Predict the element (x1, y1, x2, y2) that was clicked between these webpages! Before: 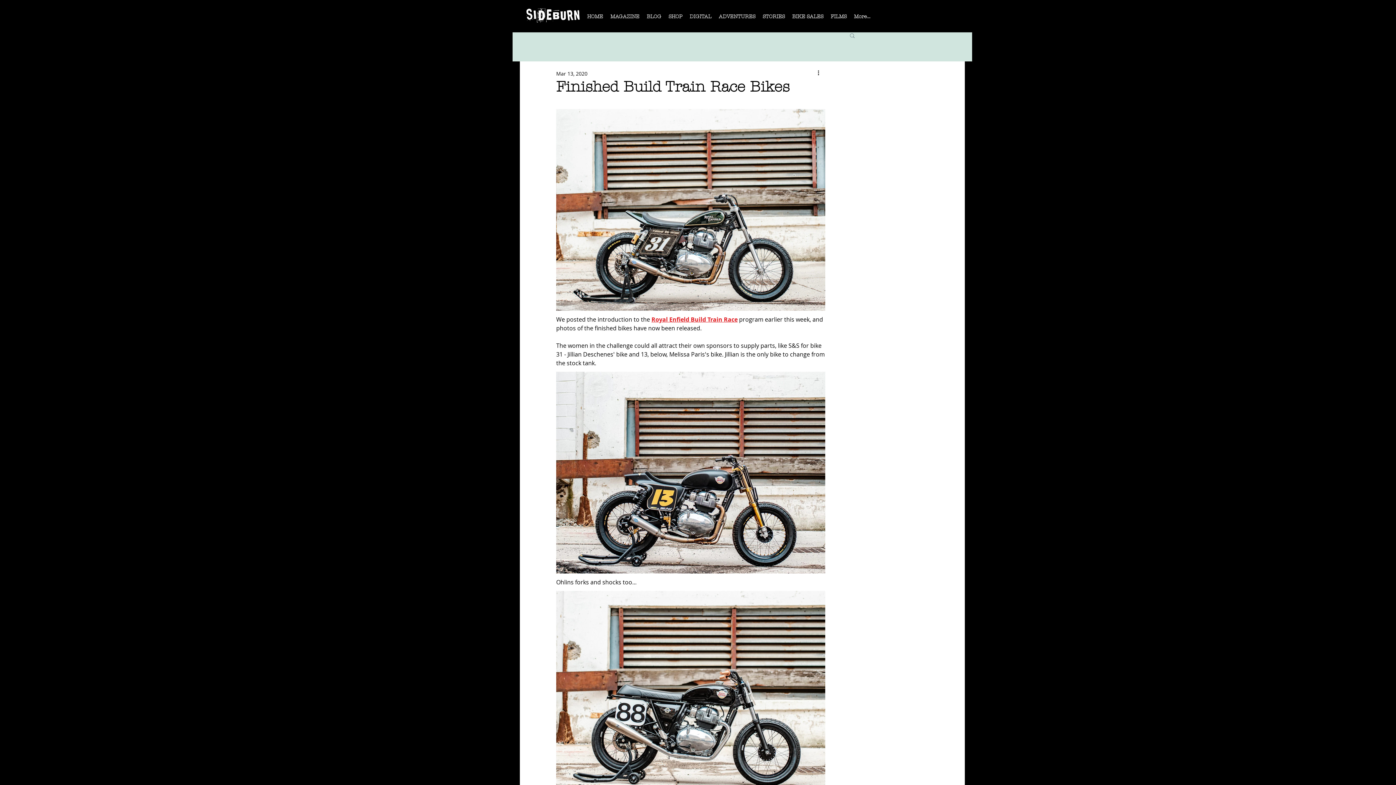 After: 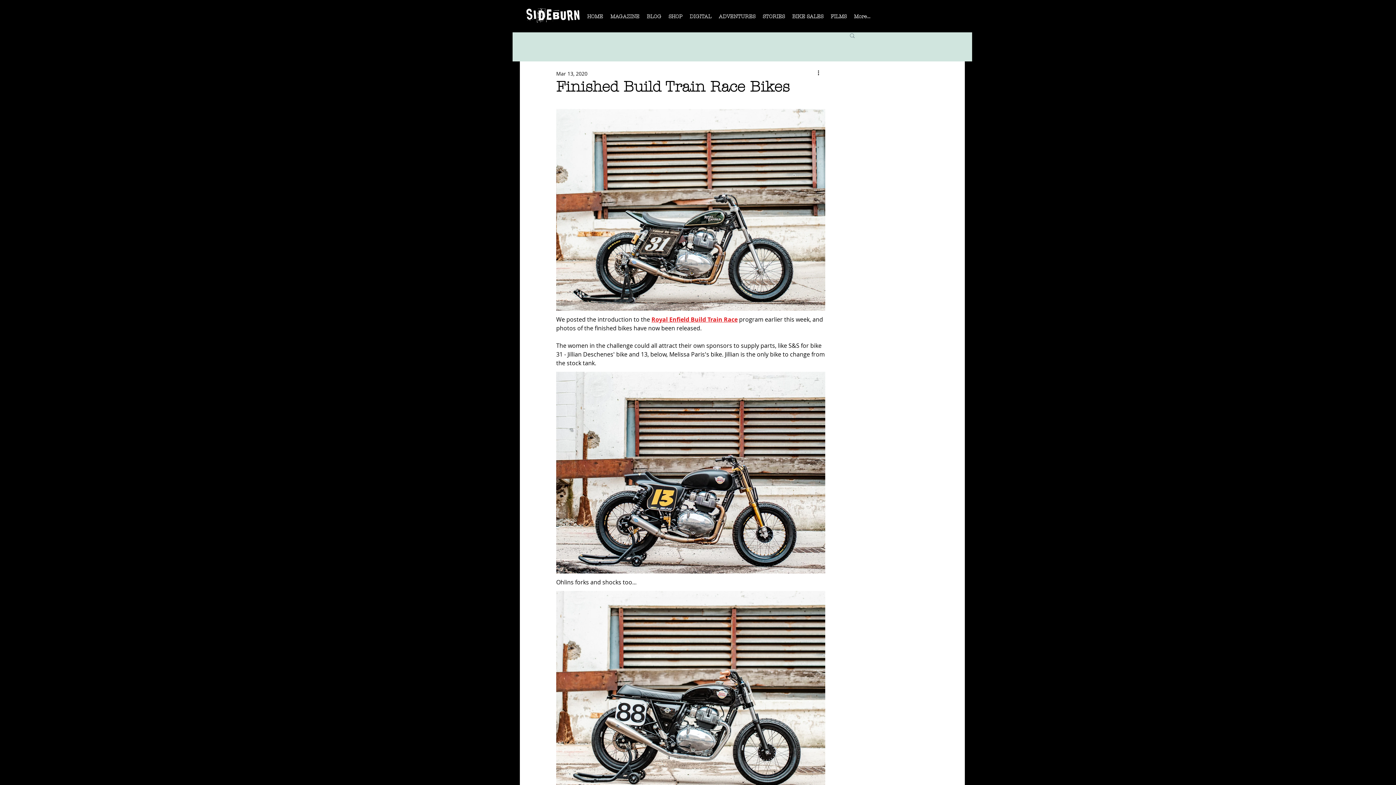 Action: bbox: (849, 32, 856, 38) label: Search